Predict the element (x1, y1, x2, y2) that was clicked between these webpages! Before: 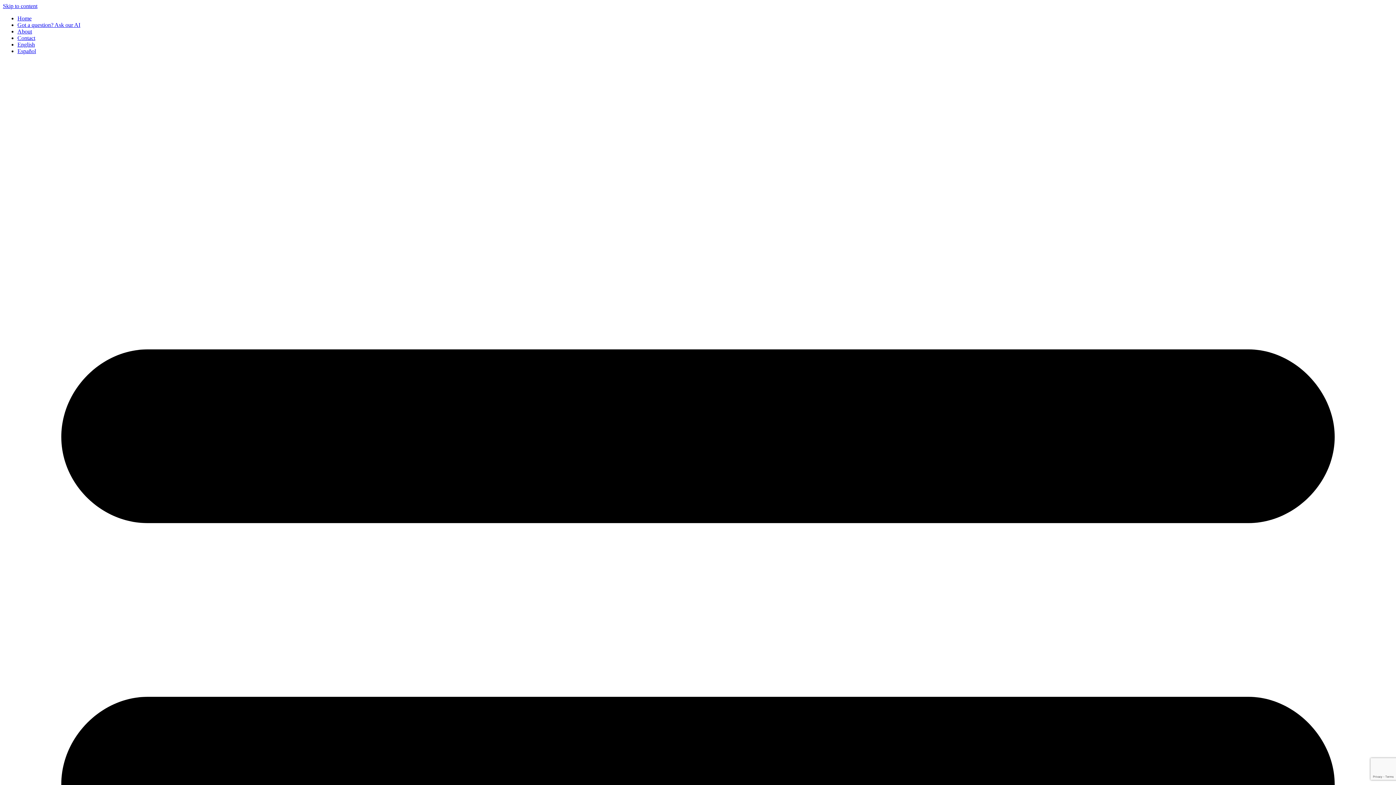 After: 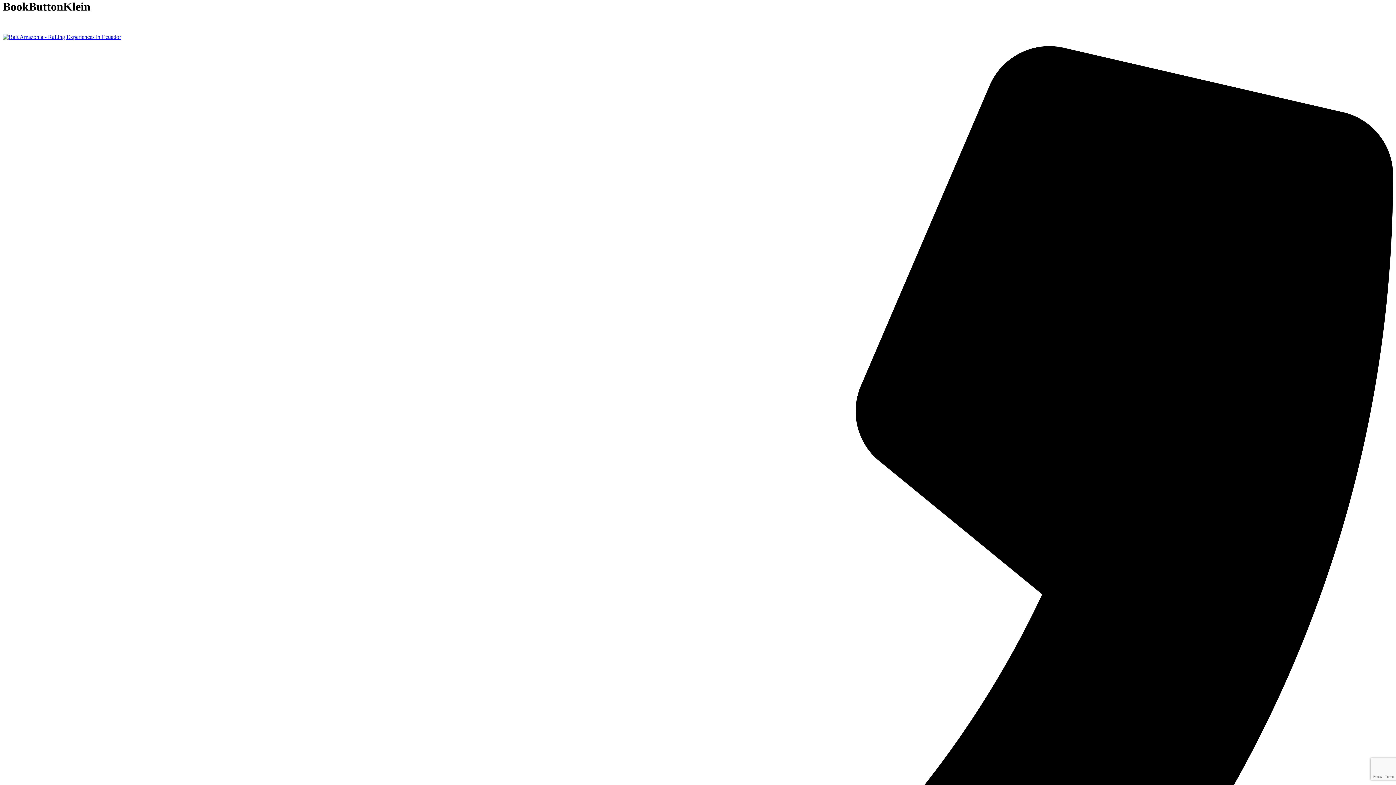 Action: label: Skip to content bbox: (2, 2, 37, 9)